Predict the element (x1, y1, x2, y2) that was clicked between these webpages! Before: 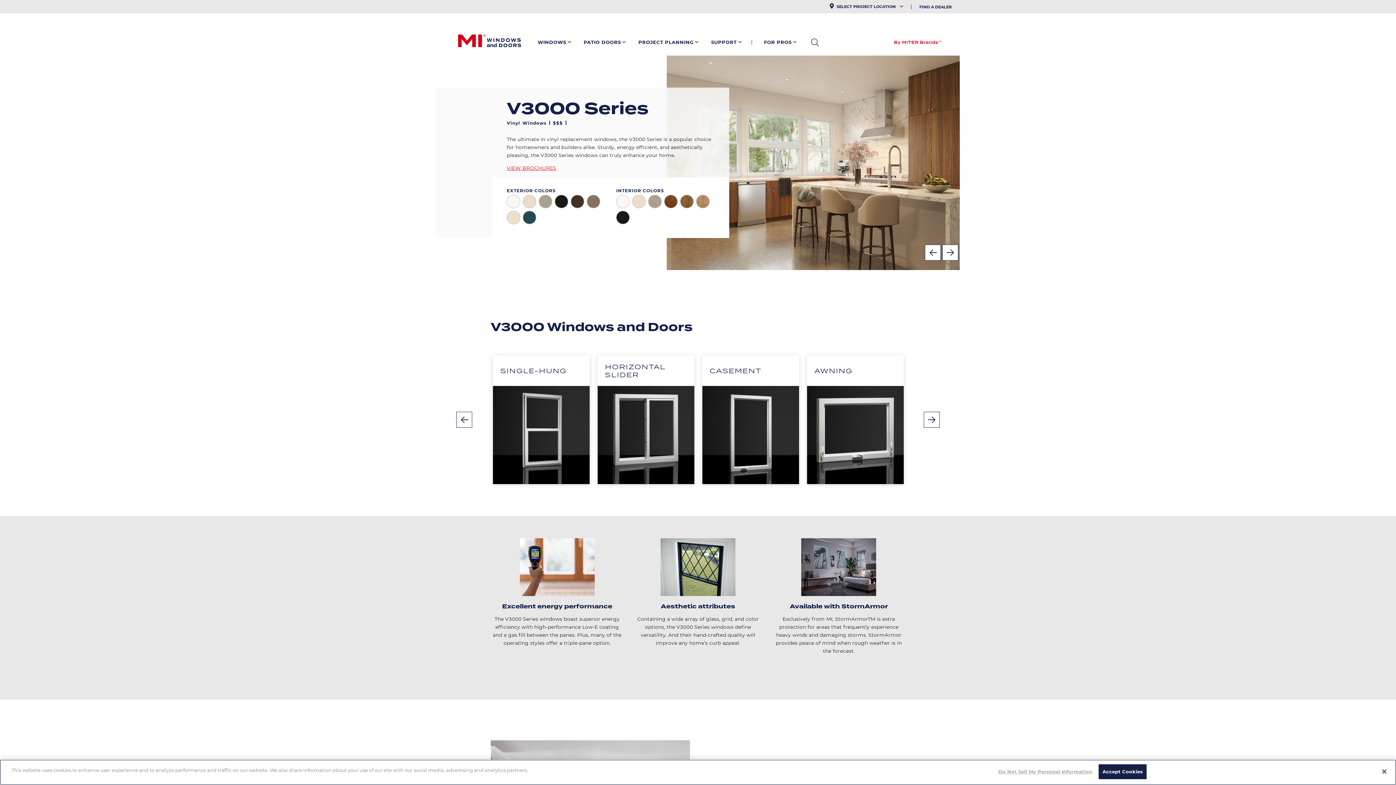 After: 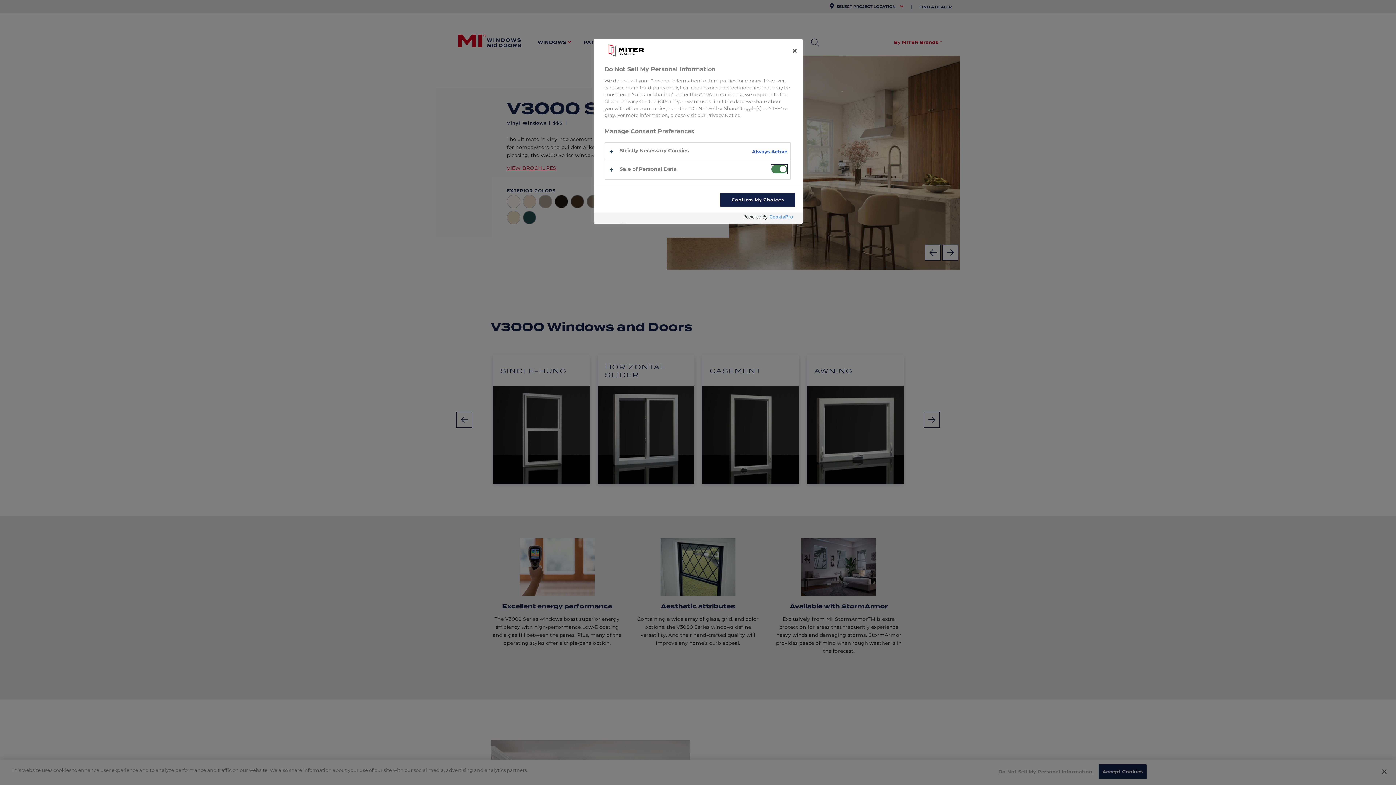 Action: bbox: (998, 765, 1092, 779) label: Do Not Sell My Personal Information